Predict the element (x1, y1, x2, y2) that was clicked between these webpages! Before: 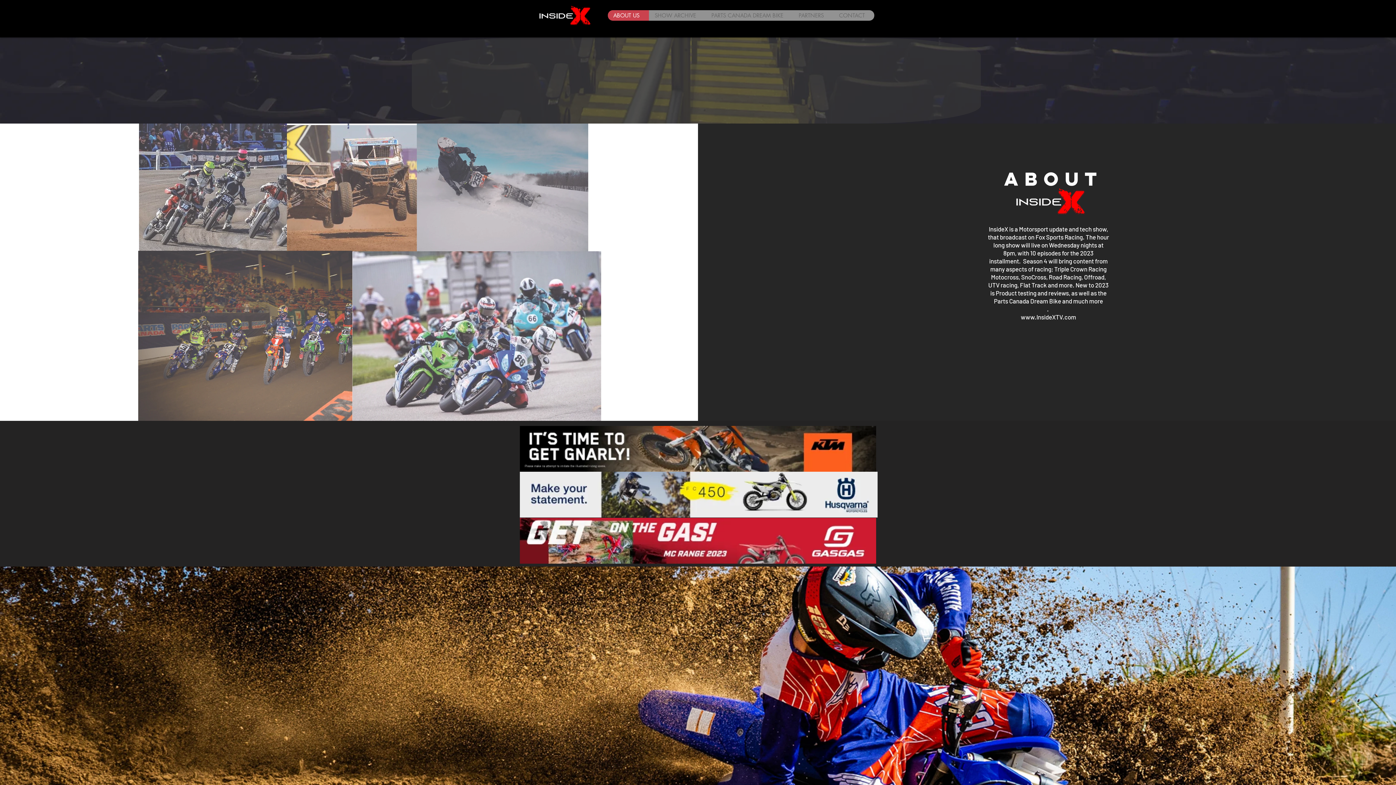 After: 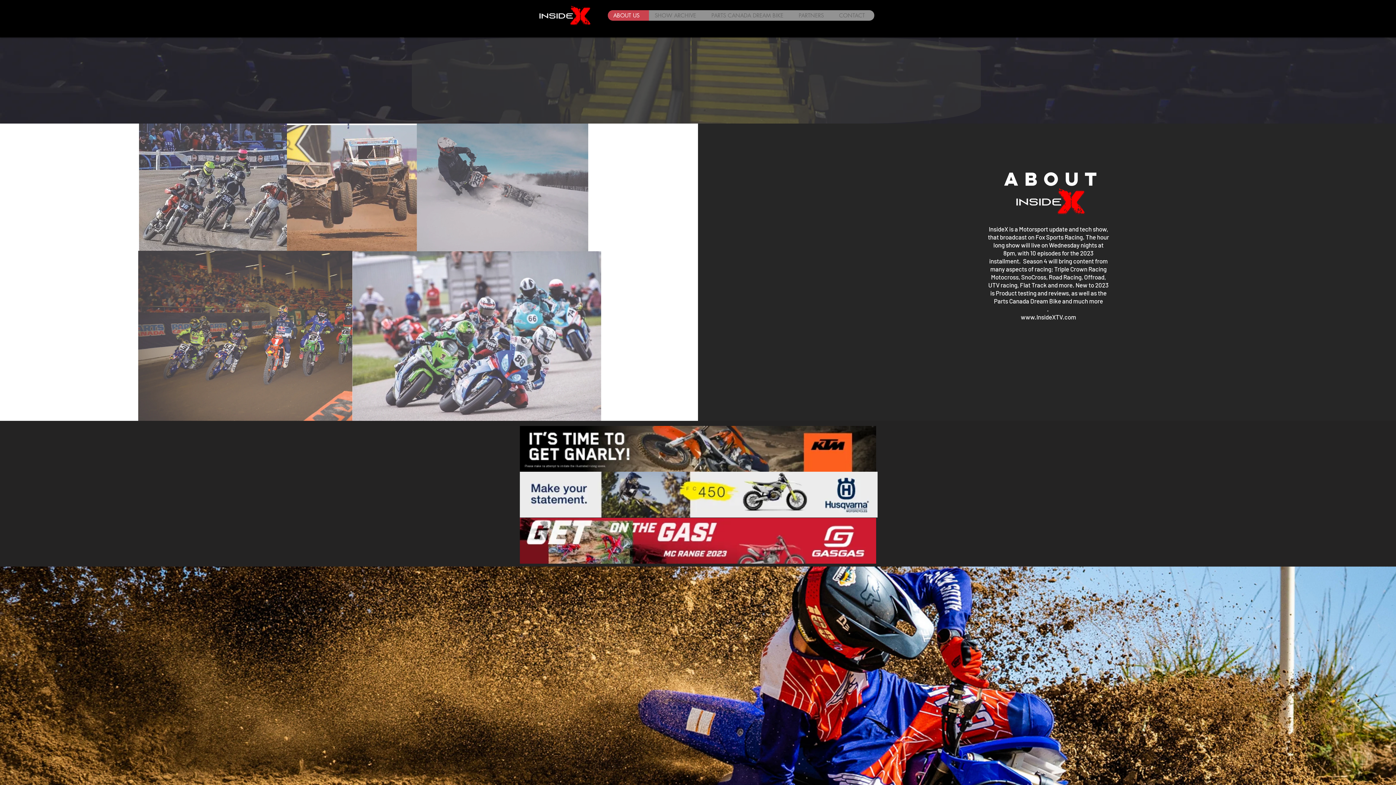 Action: bbox: (520, 472, 877, 517)